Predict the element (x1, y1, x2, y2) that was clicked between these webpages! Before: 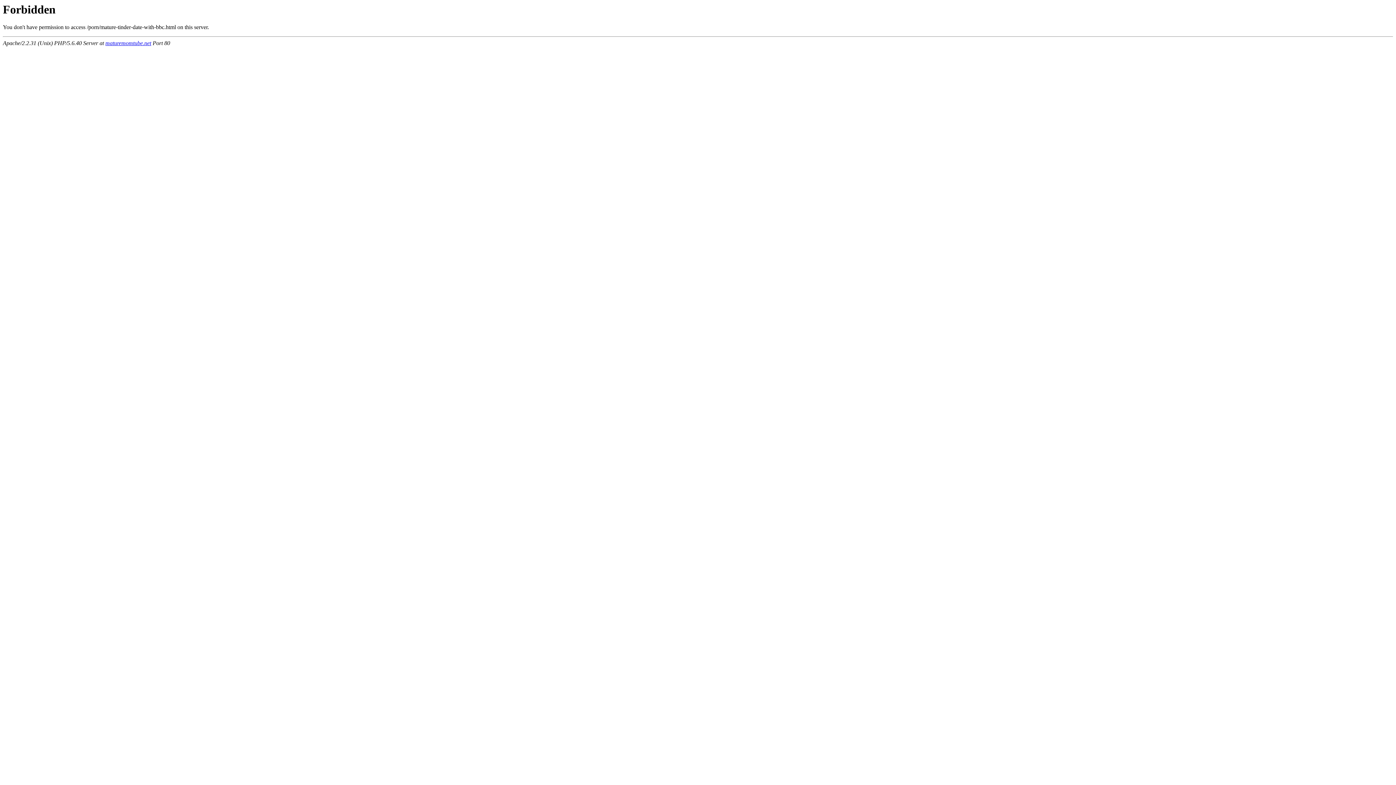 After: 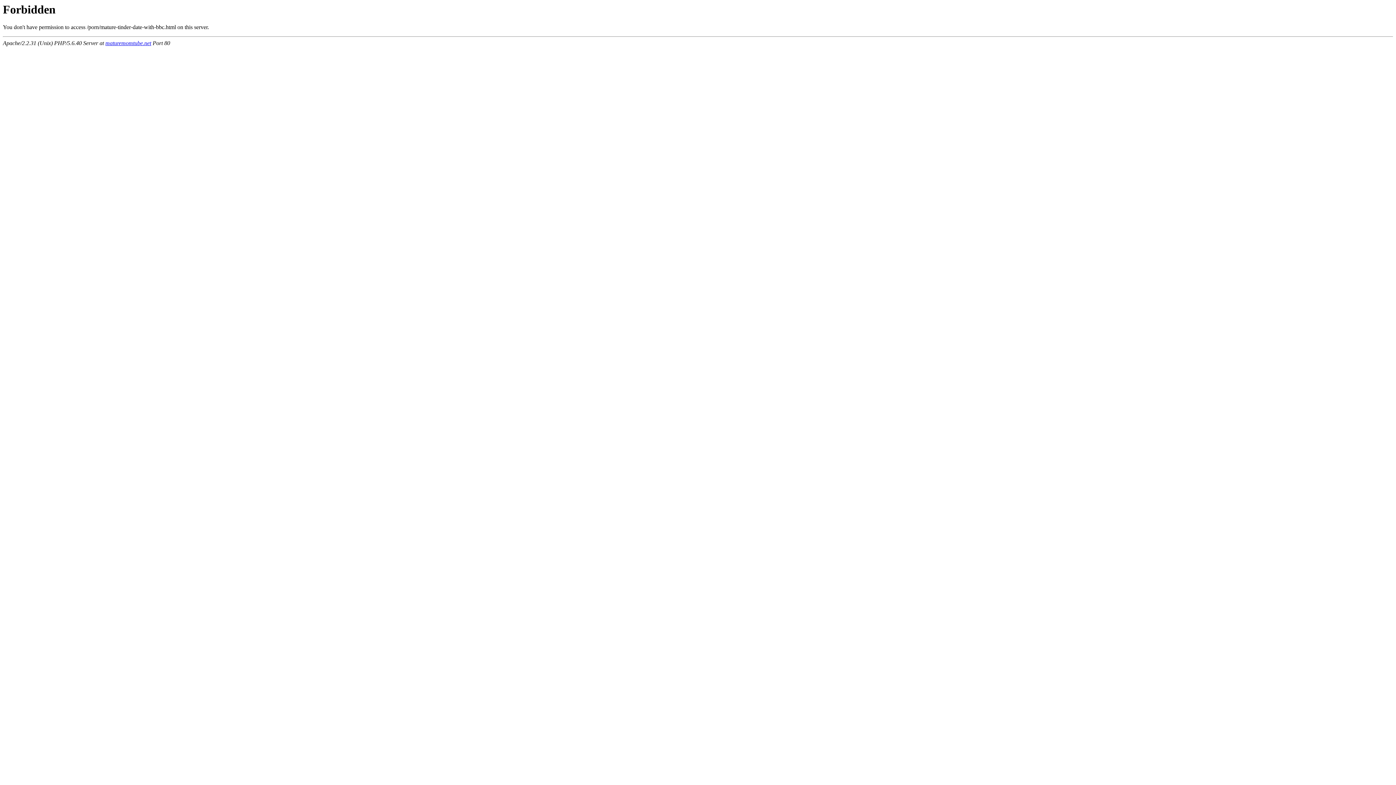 Action: label: maturemomtube.net bbox: (105, 40, 151, 46)